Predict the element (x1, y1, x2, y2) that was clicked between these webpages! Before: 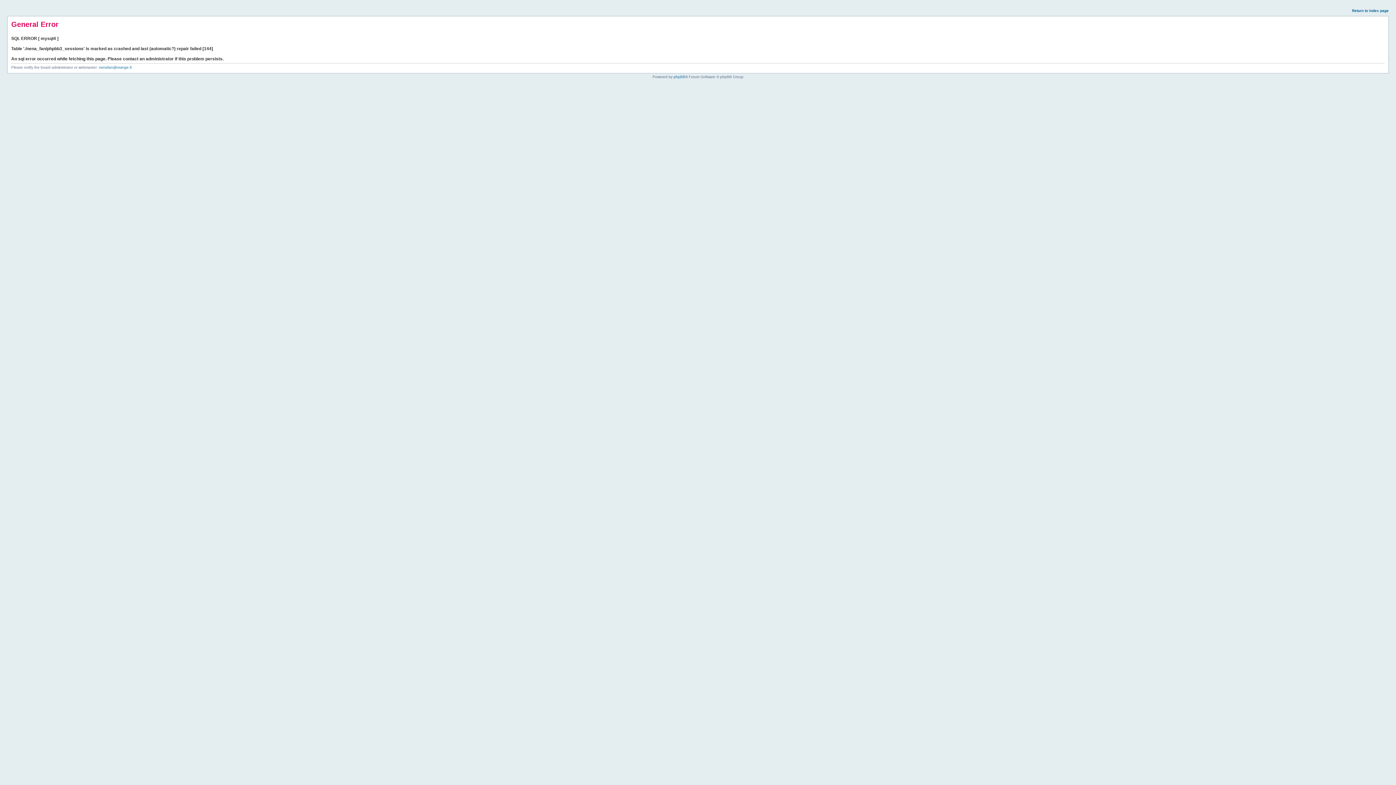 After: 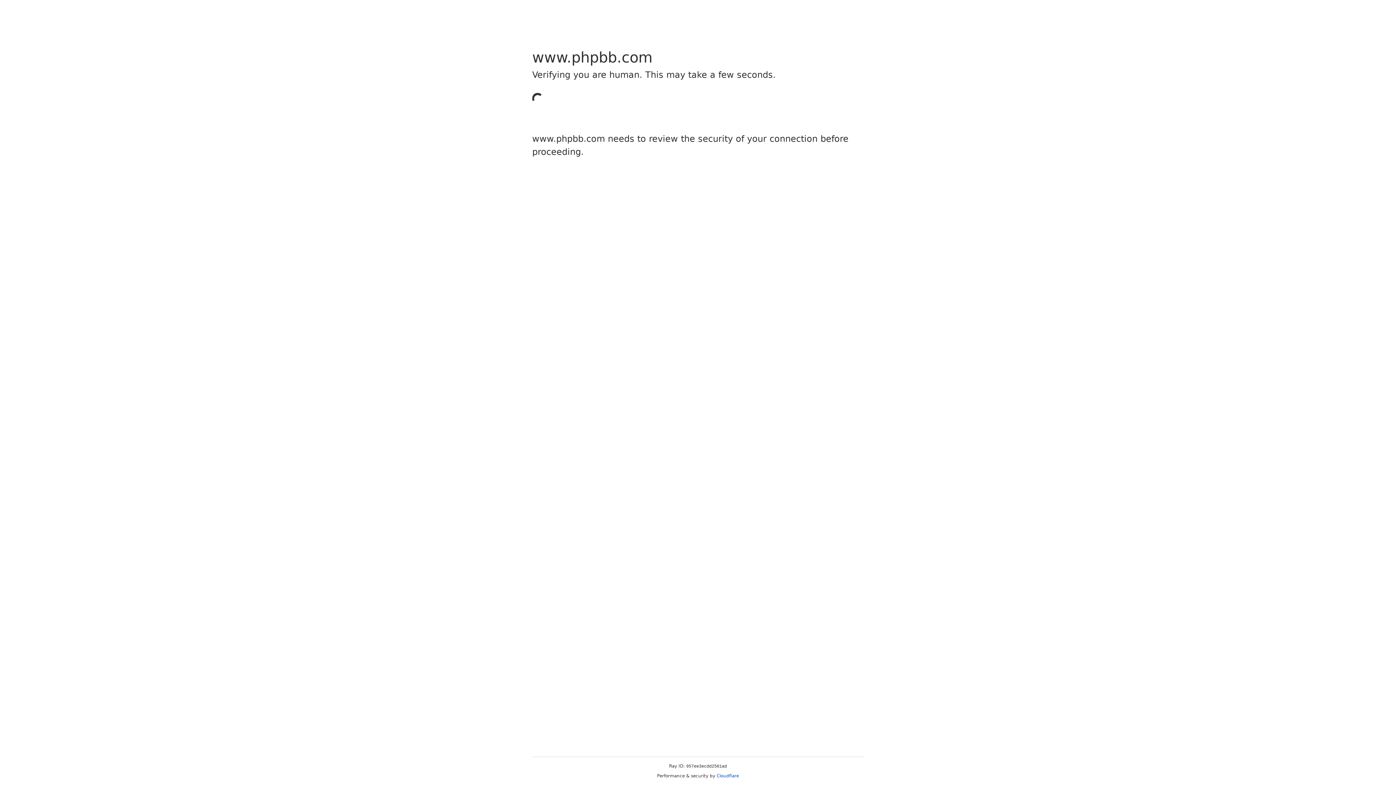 Action: label: phpBB bbox: (673, 74, 685, 78)